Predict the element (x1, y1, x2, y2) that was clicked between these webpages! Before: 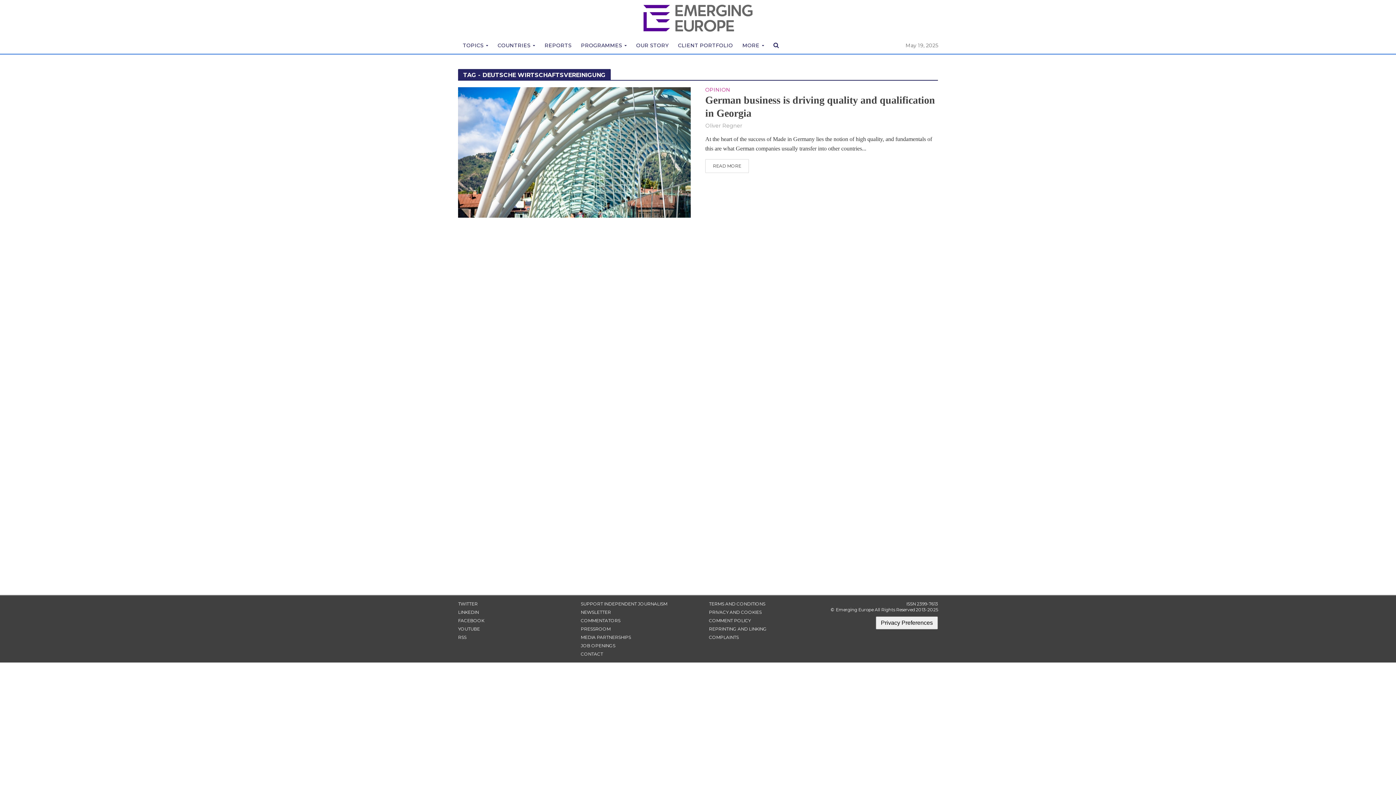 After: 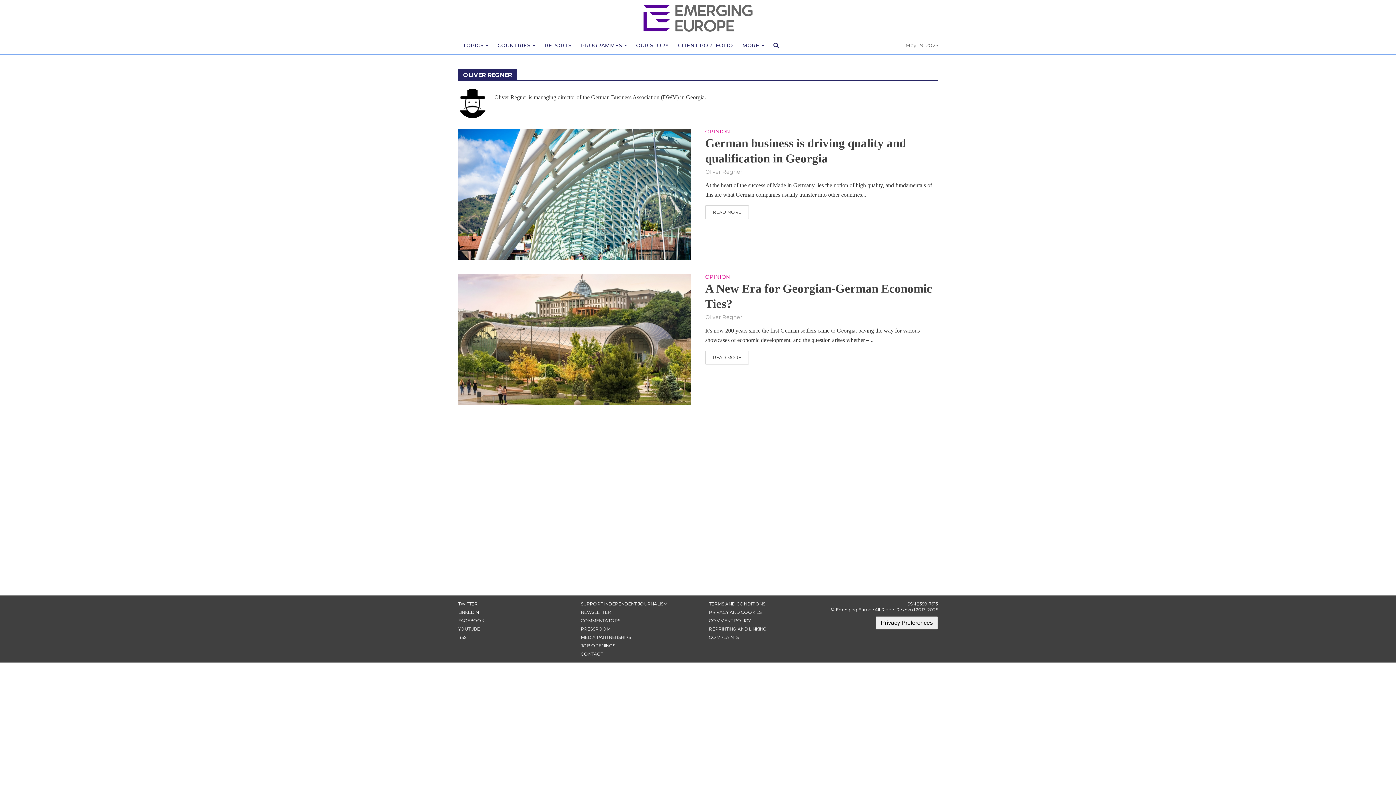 Action: bbox: (705, 122, 742, 130) label: Oliver Regner